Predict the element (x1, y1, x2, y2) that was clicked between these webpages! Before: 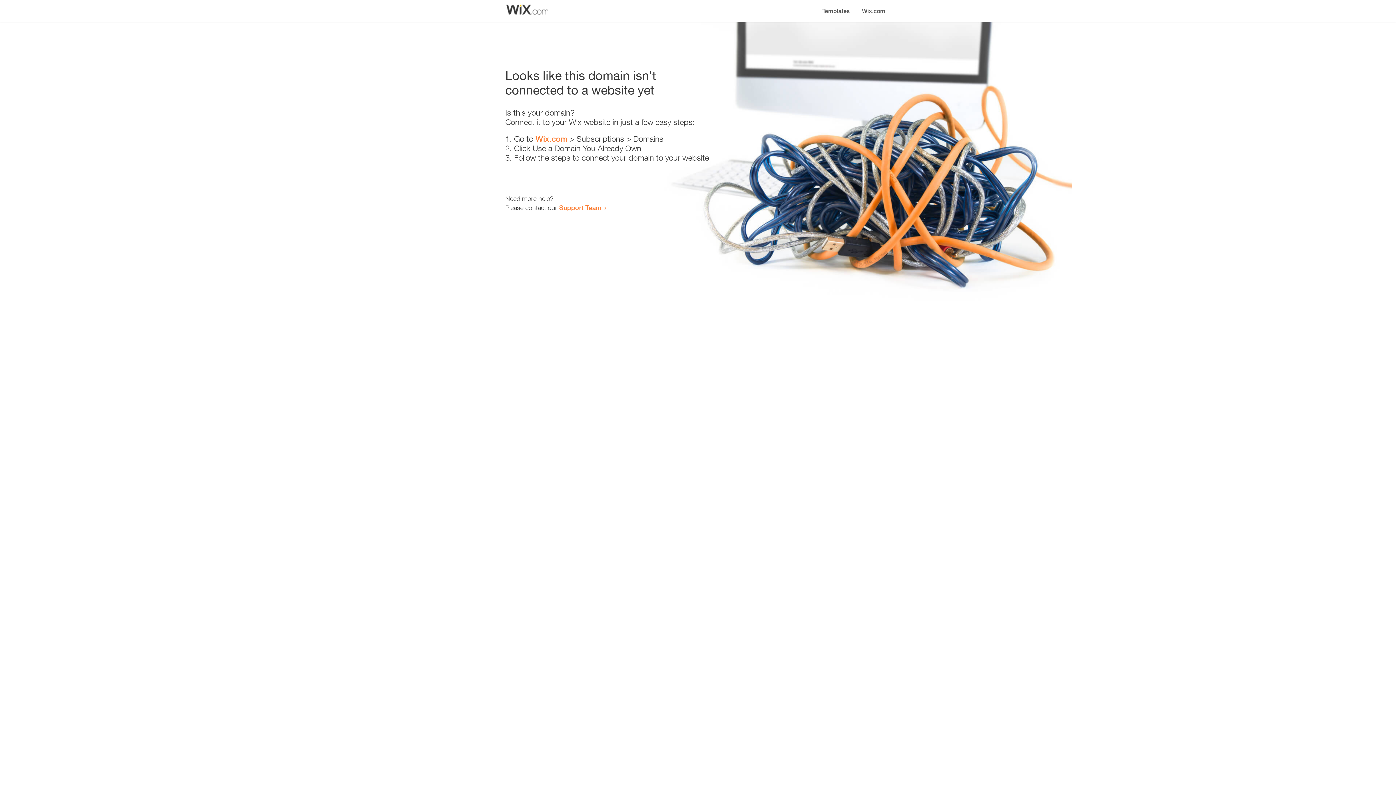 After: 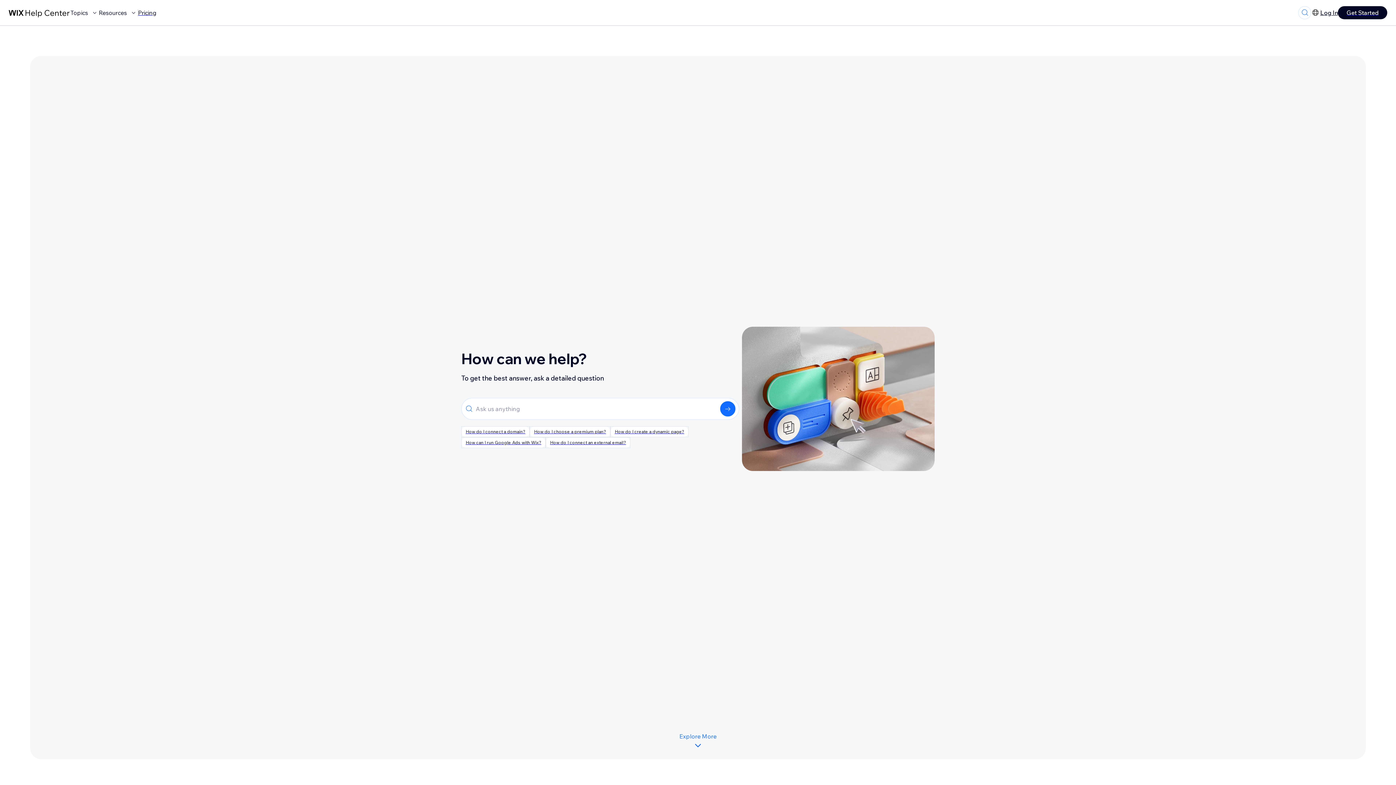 Action: label: Support Team bbox: (559, 203, 601, 211)